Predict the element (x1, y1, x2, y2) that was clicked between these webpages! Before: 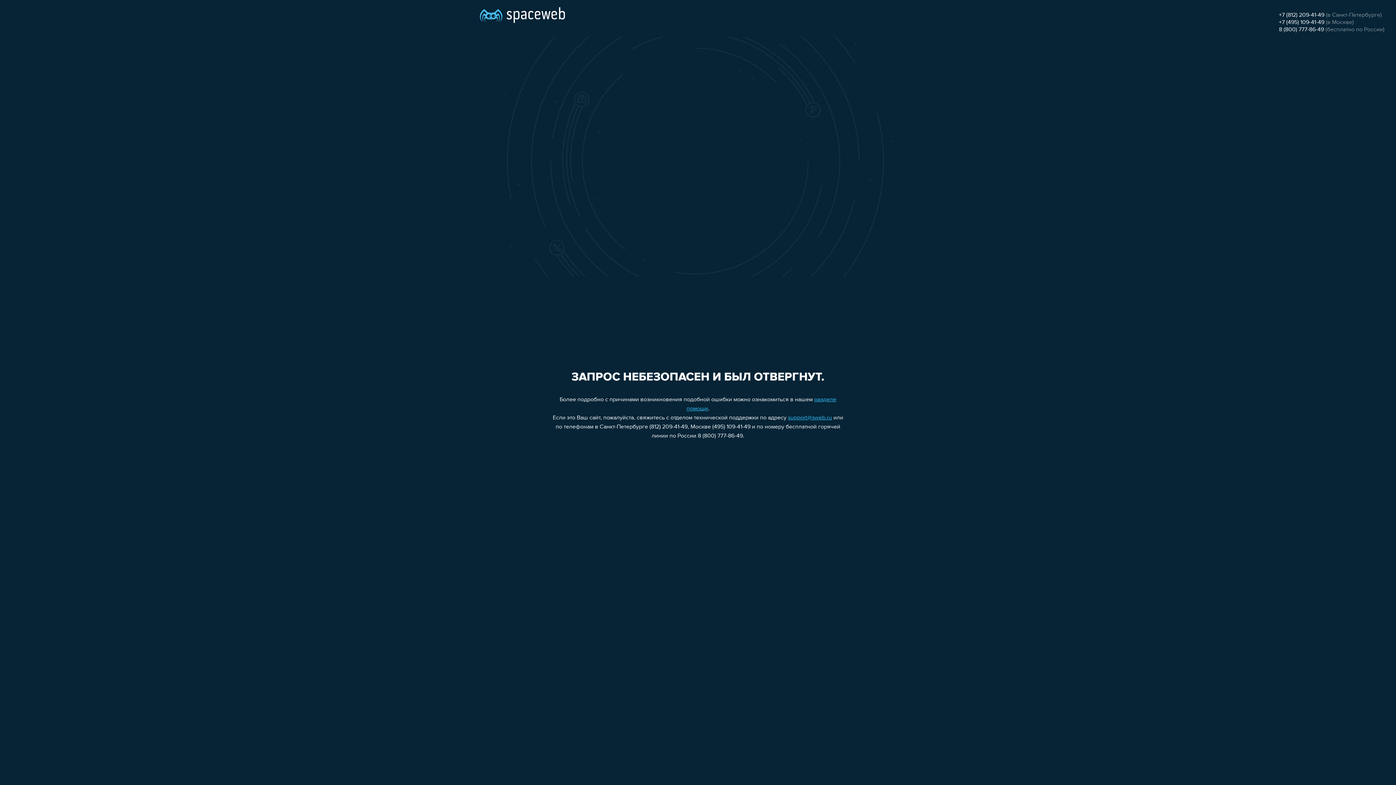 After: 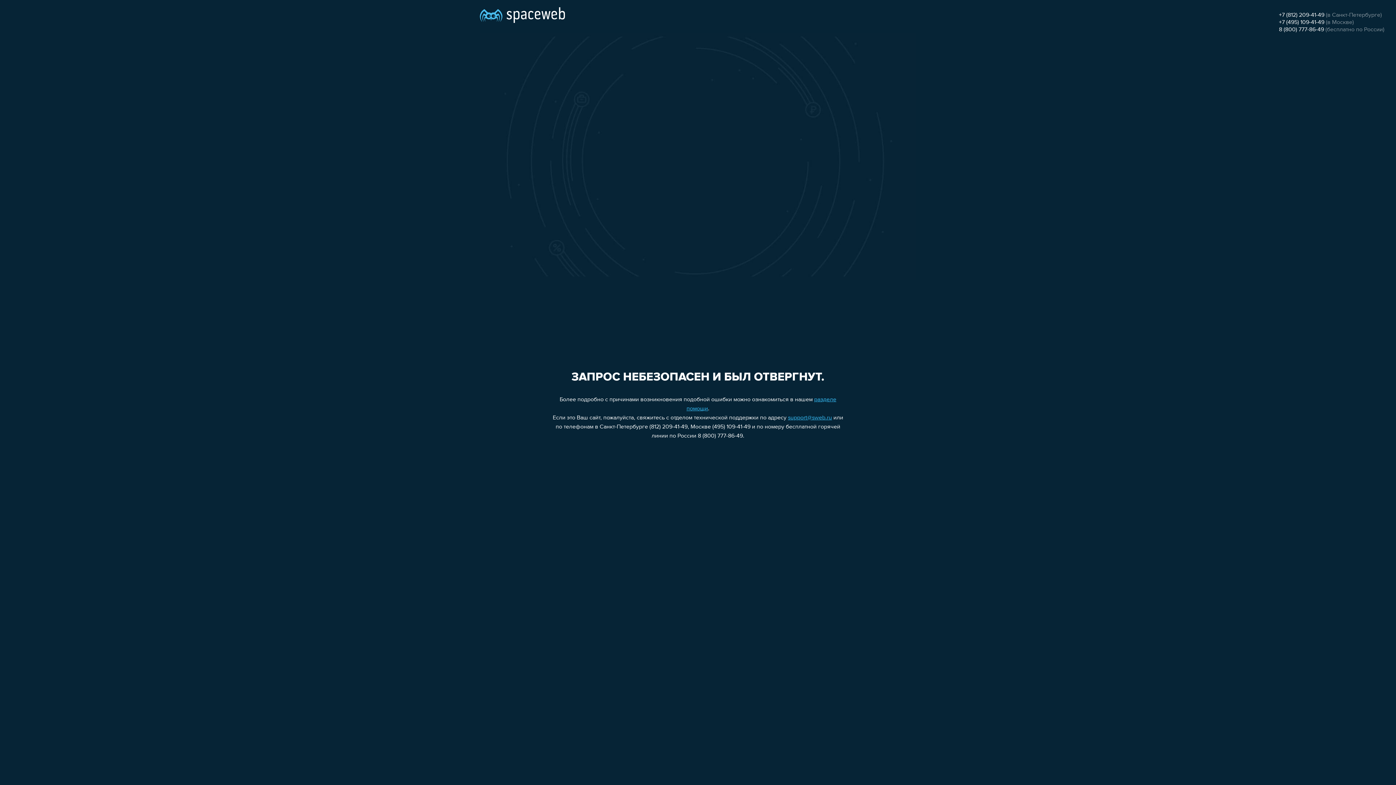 Action: bbox: (1279, 26, 1324, 32) label: 8 (800) 777-86-49